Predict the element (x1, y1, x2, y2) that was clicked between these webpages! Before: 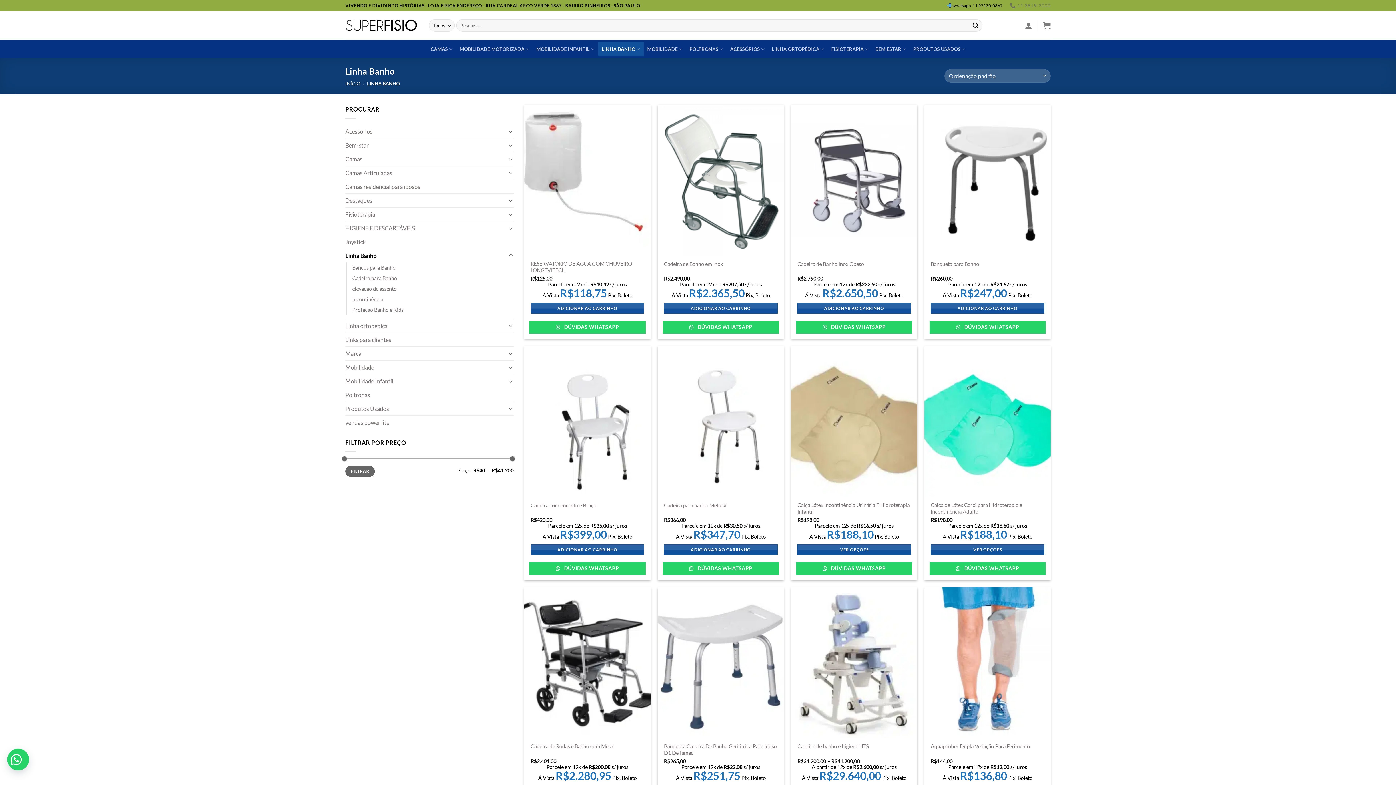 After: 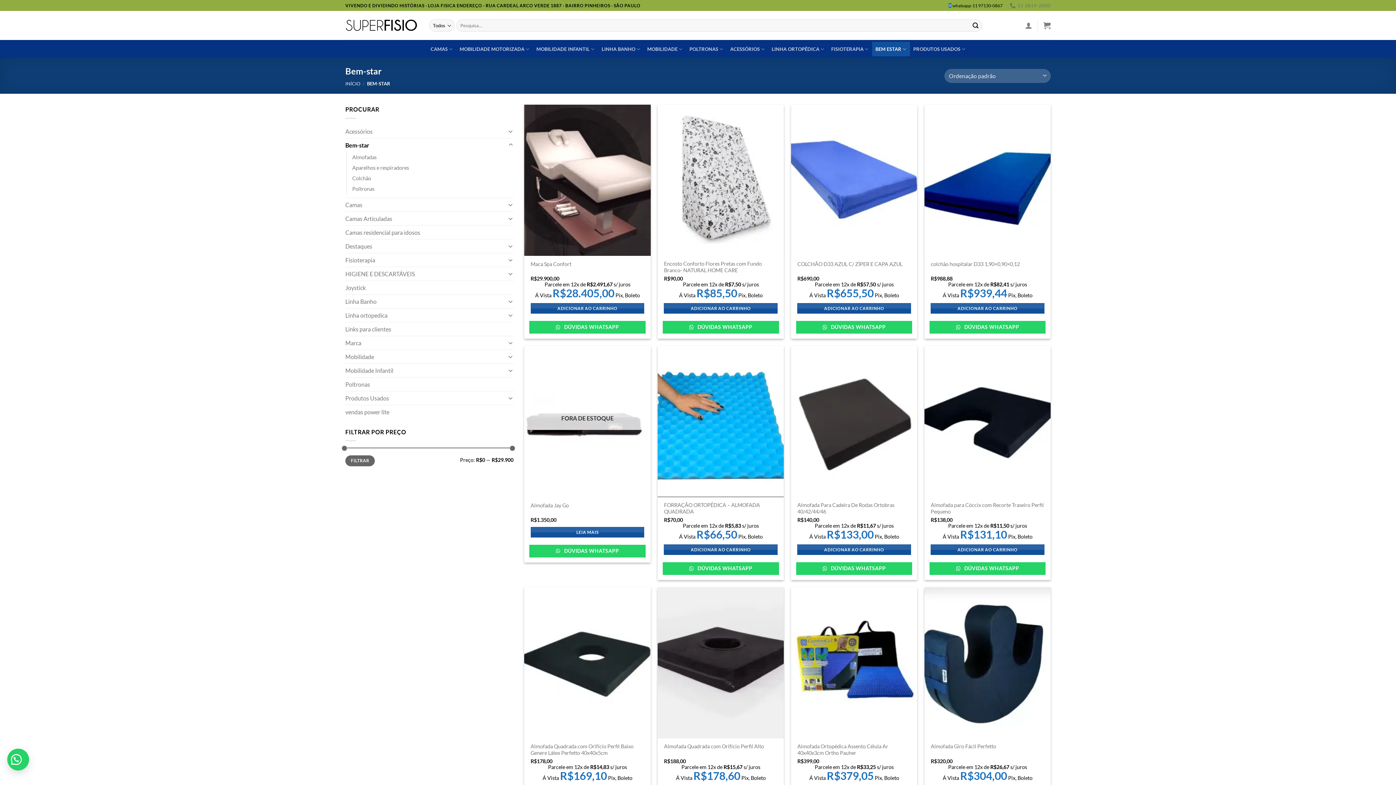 Action: label: BEM ESTAR bbox: (872, 41, 910, 56)